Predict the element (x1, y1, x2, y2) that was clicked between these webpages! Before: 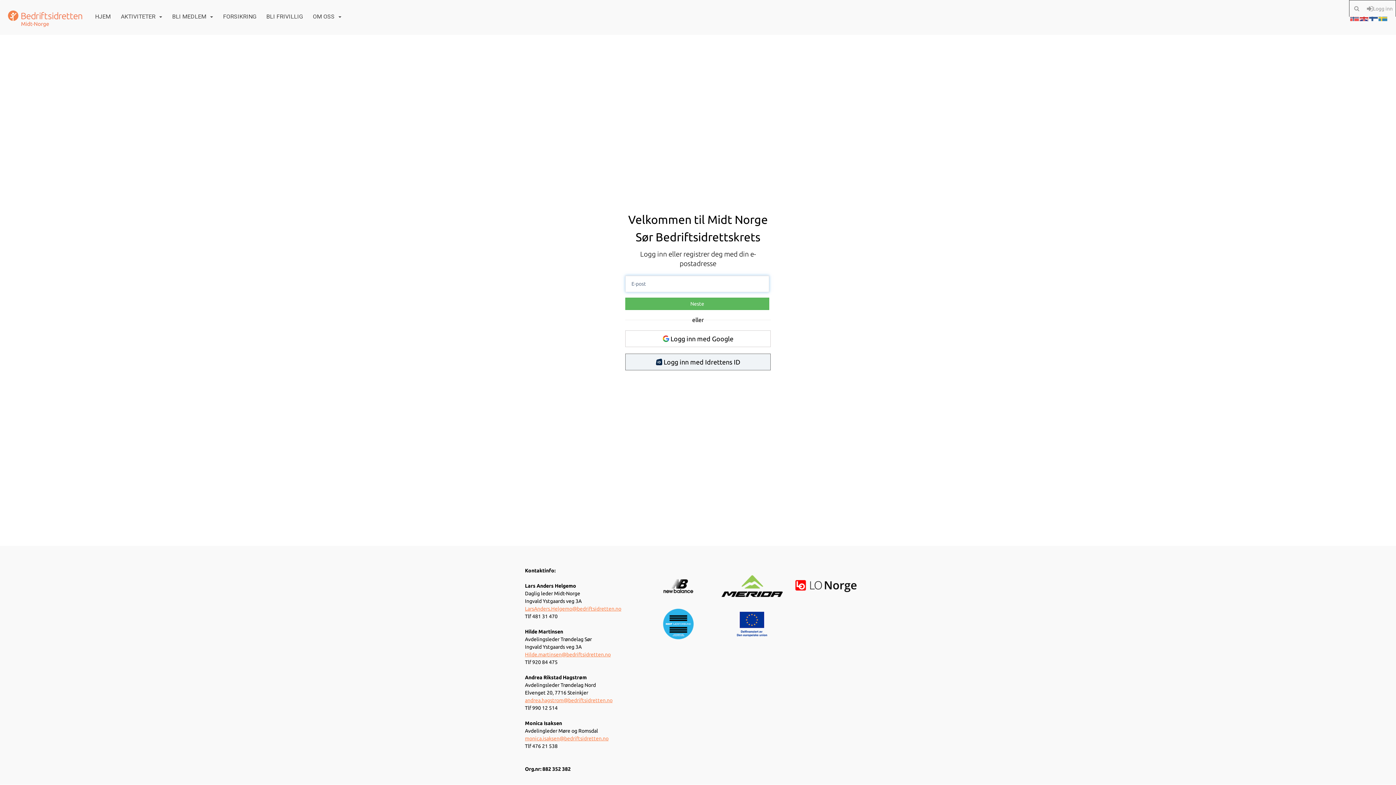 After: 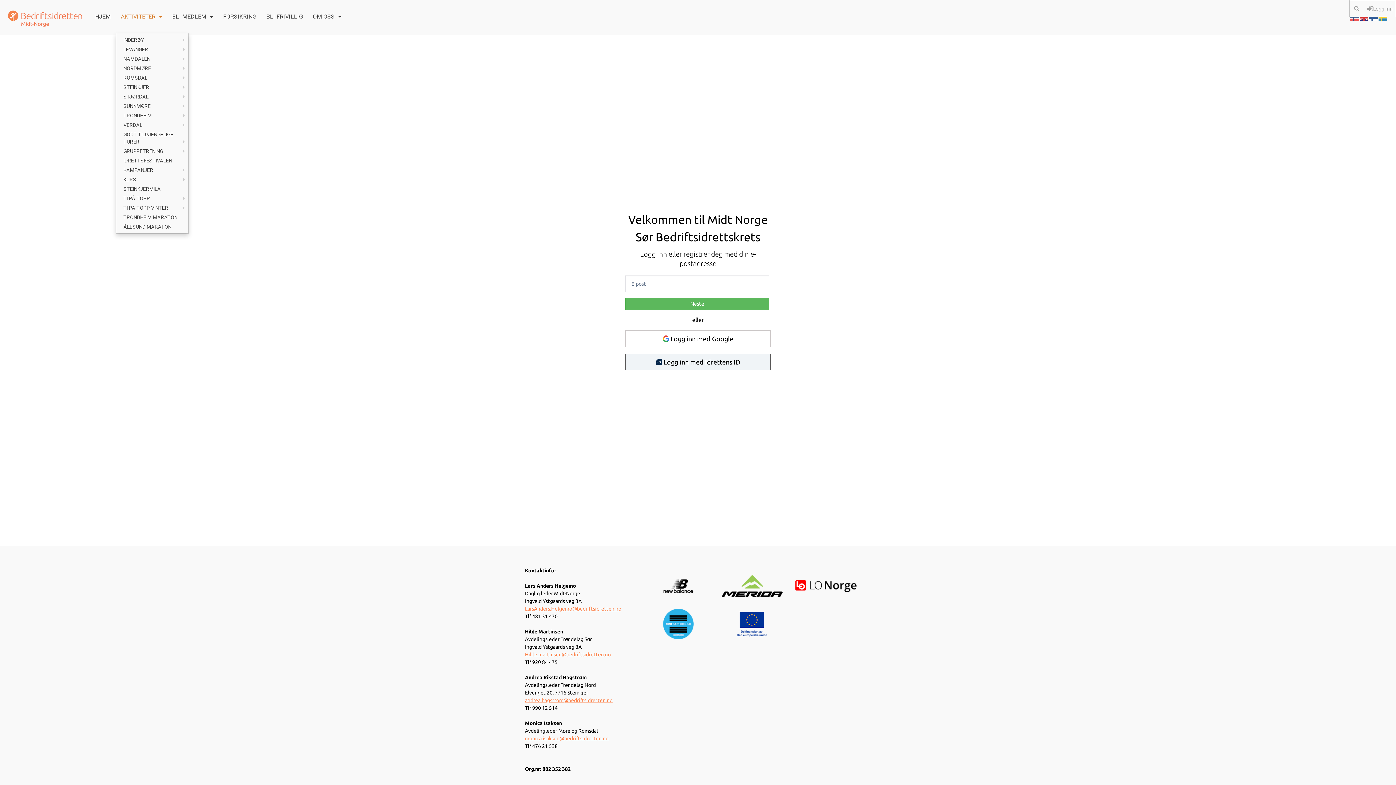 Action: bbox: (115, 4, 167, 29) label: AKTIVITETER